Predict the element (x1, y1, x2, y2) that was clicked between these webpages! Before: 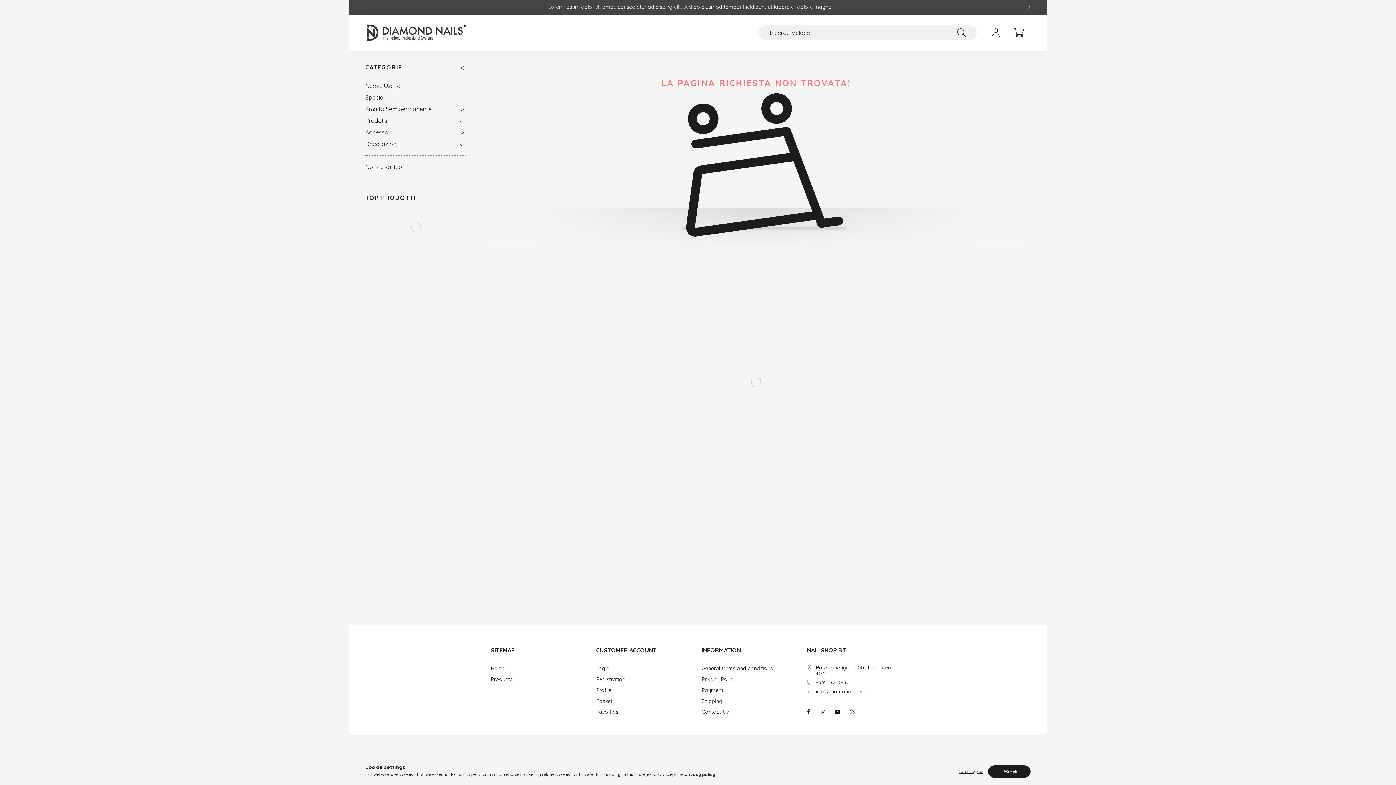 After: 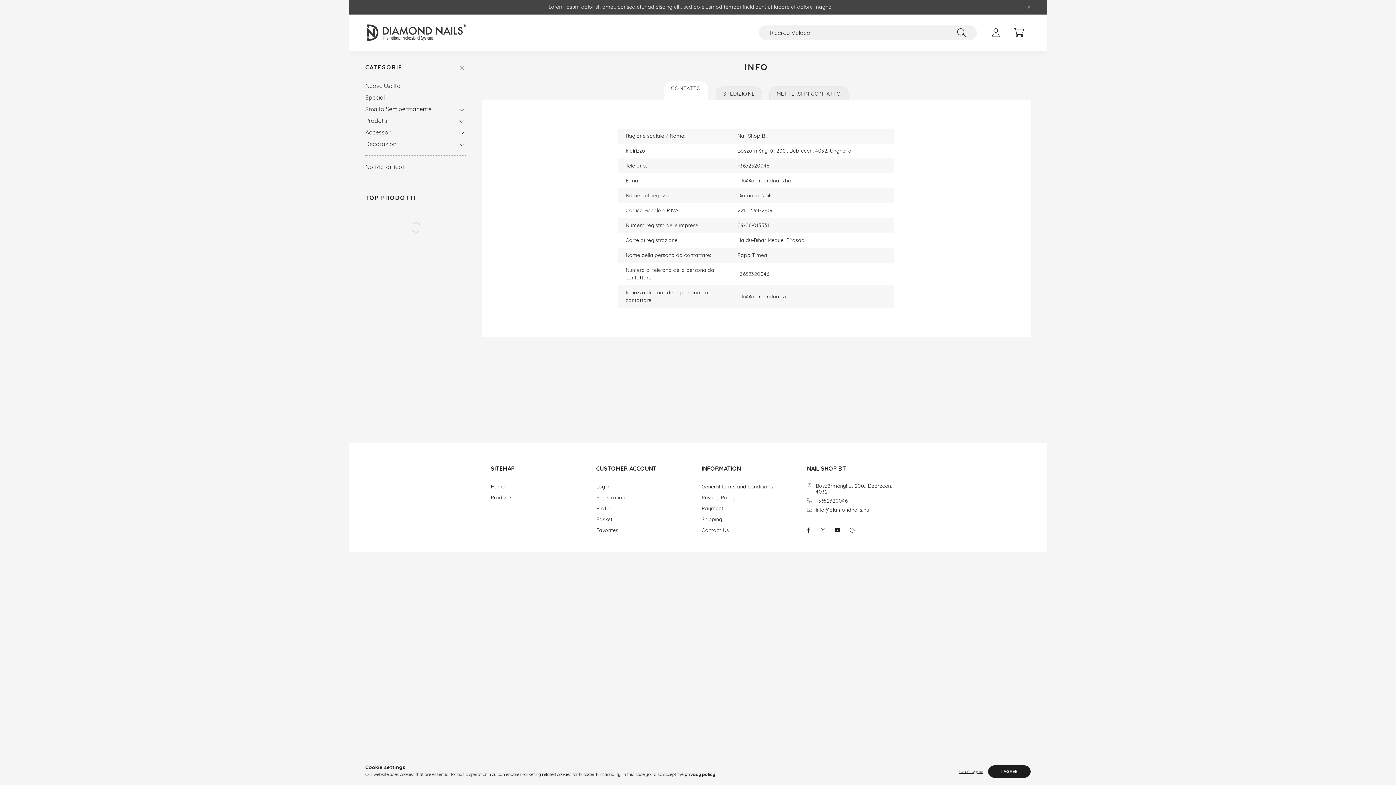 Action: label: Contact Us bbox: (701, 709, 729, 715)